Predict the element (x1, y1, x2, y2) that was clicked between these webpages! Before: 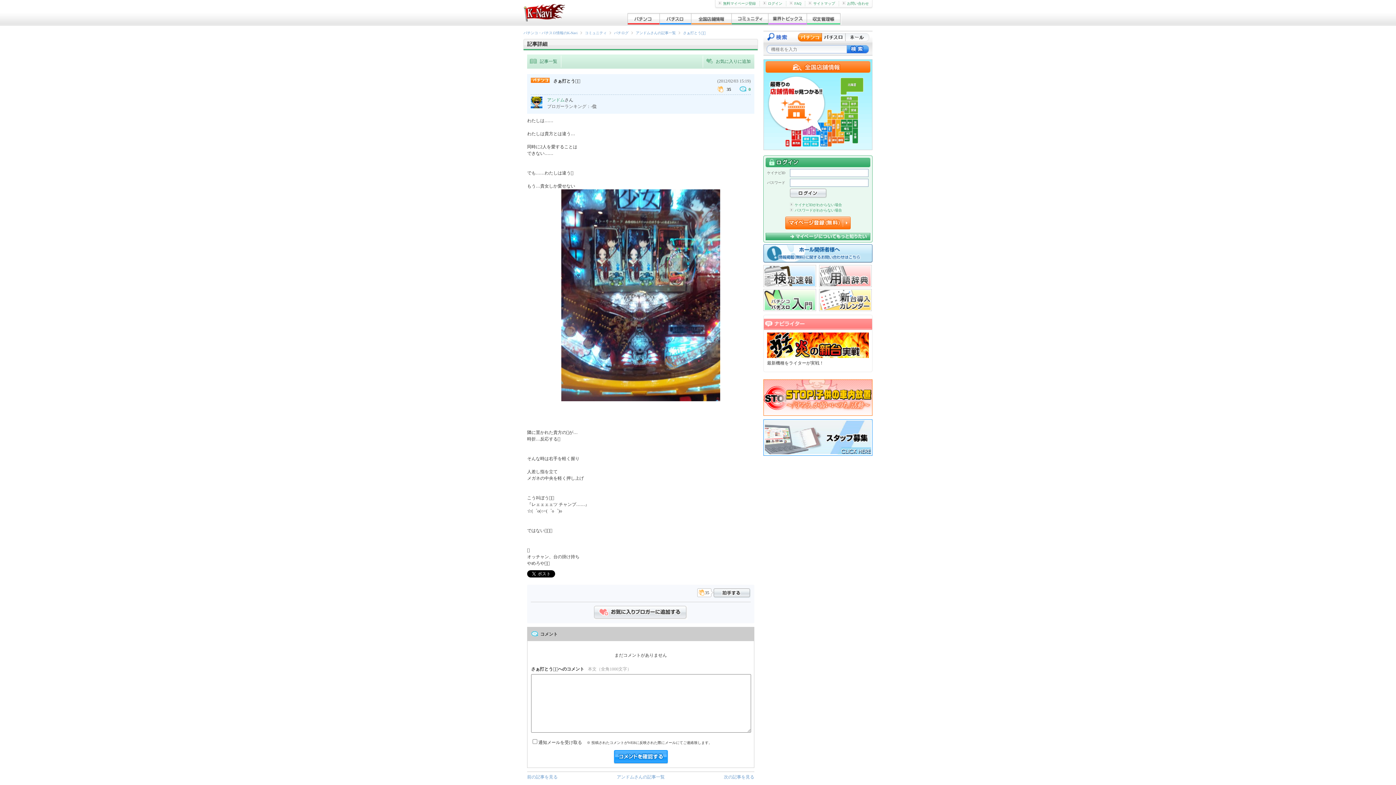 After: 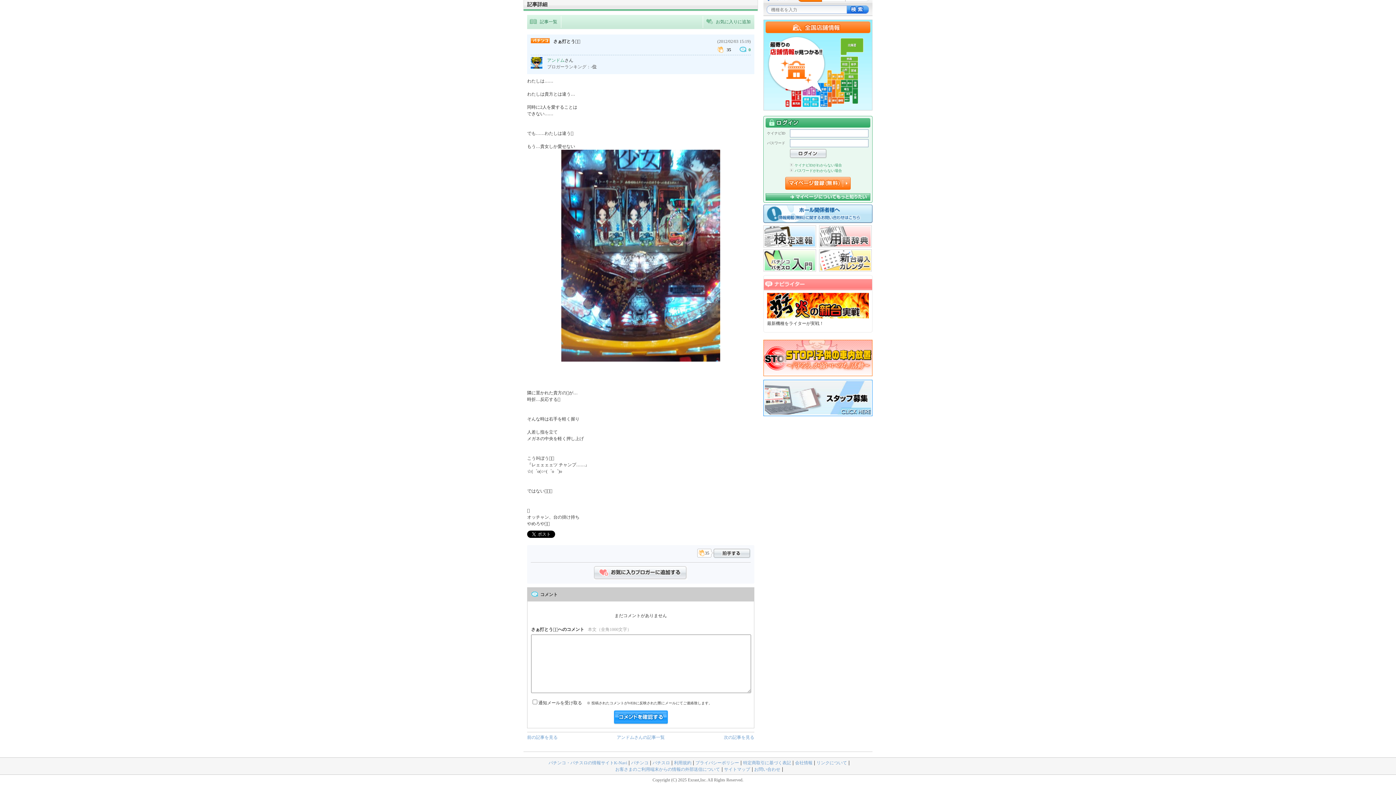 Action: label: 0 bbox: (739, 86, 750, 92)